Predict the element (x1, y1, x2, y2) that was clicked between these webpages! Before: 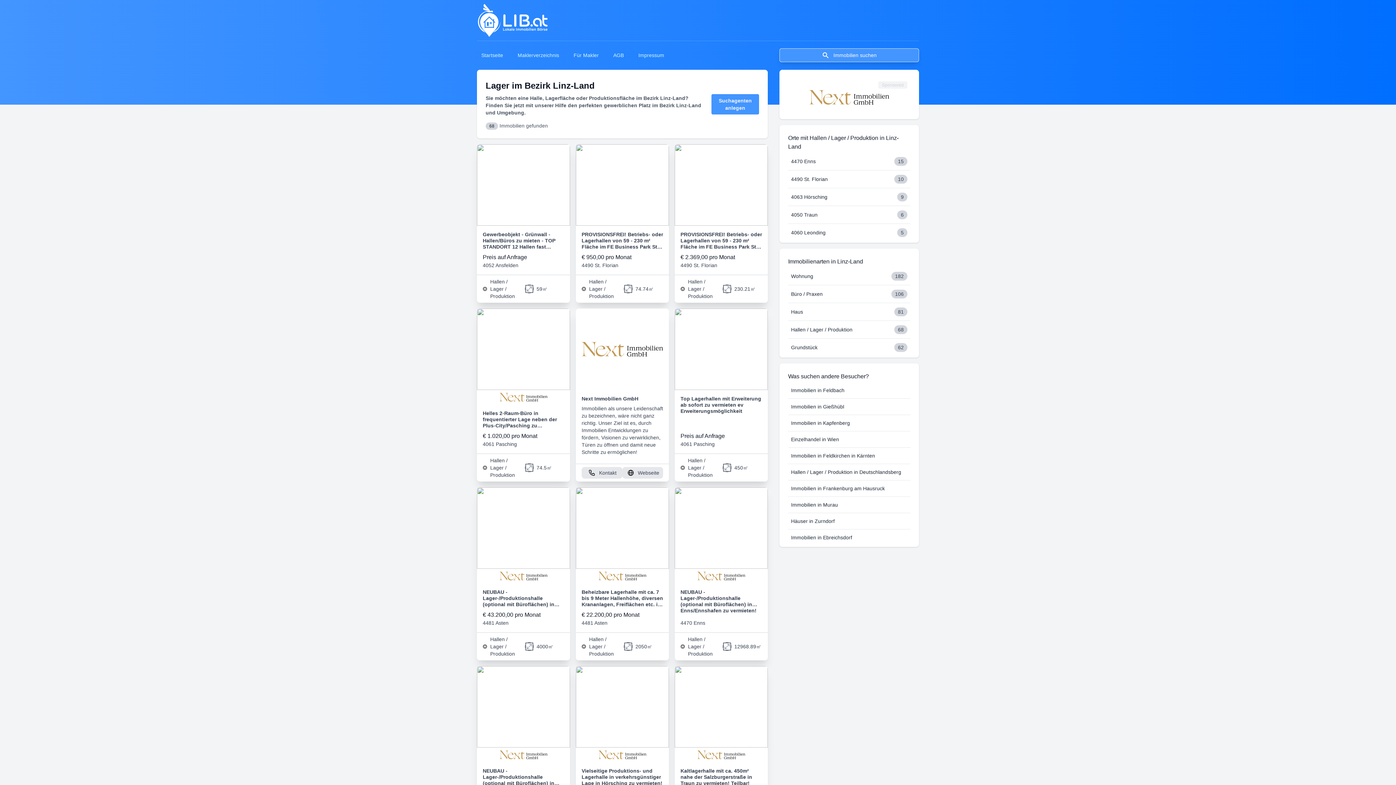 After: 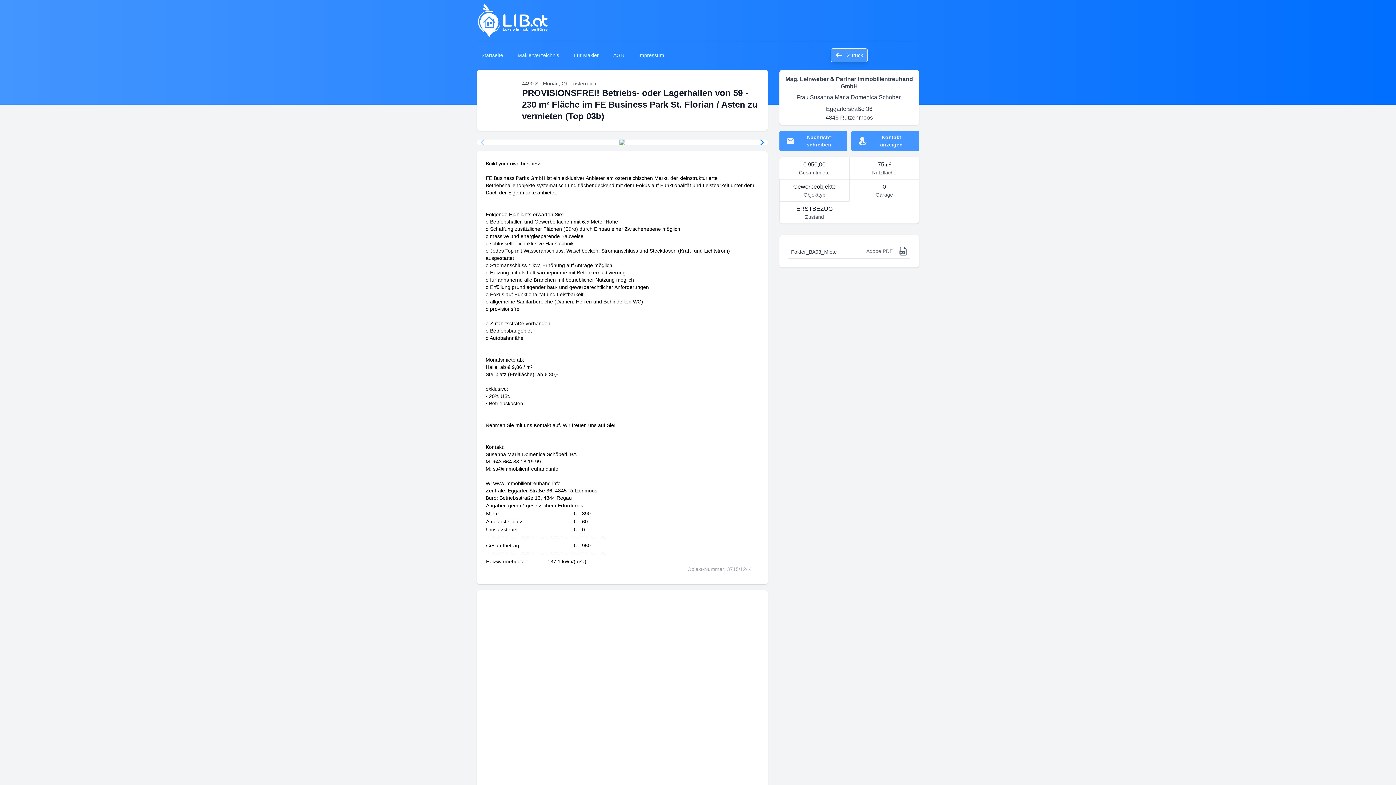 Action: bbox: (576, 144, 669, 302) label: PROVISIONSFREI! Betriebs- oder Lagerhallen von 59 - 230 m² Fläche im FE Business Park St. Florian / Asten zu vermieten (Top 03b)
€ 950,00 pro Monat
4490 St. Florian
Hallen / Lager / Produktion
74.74㎡